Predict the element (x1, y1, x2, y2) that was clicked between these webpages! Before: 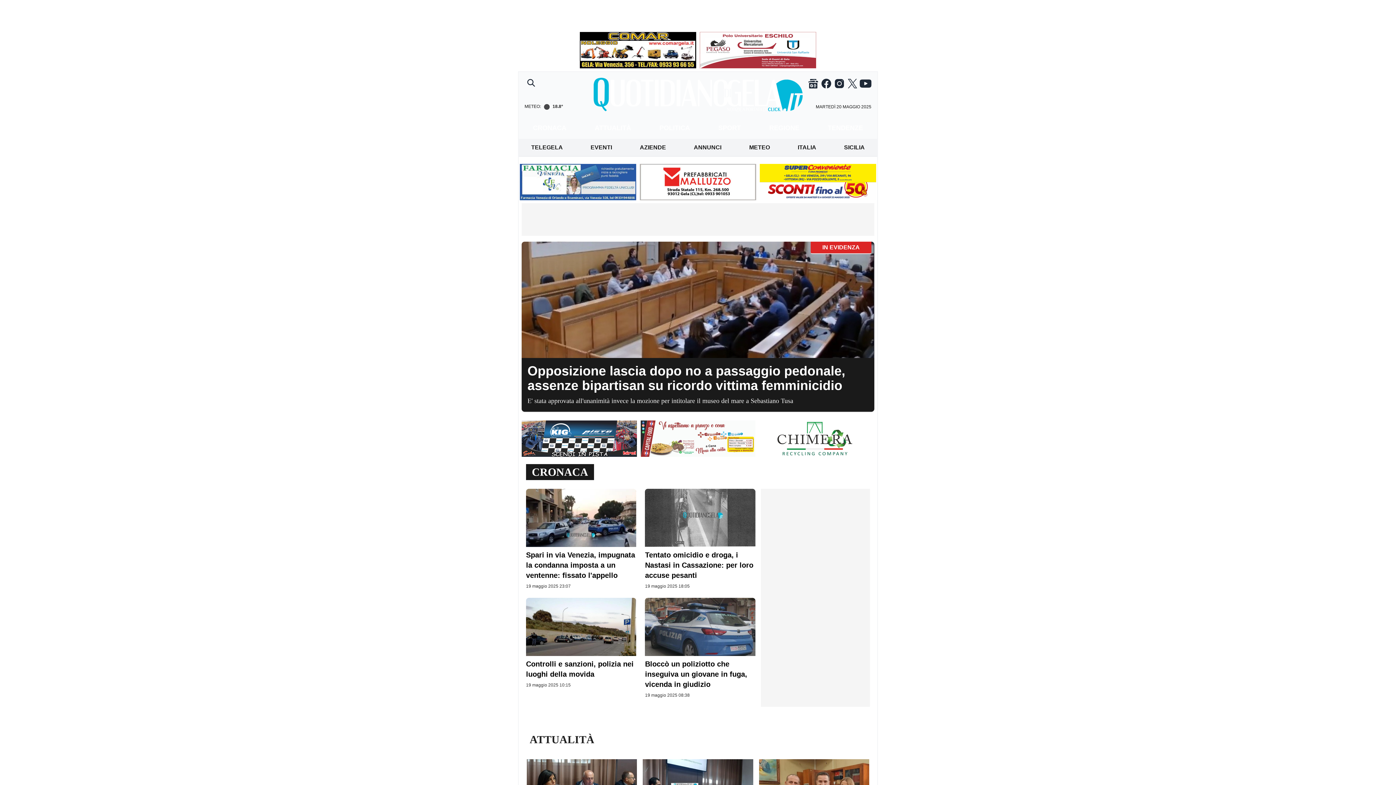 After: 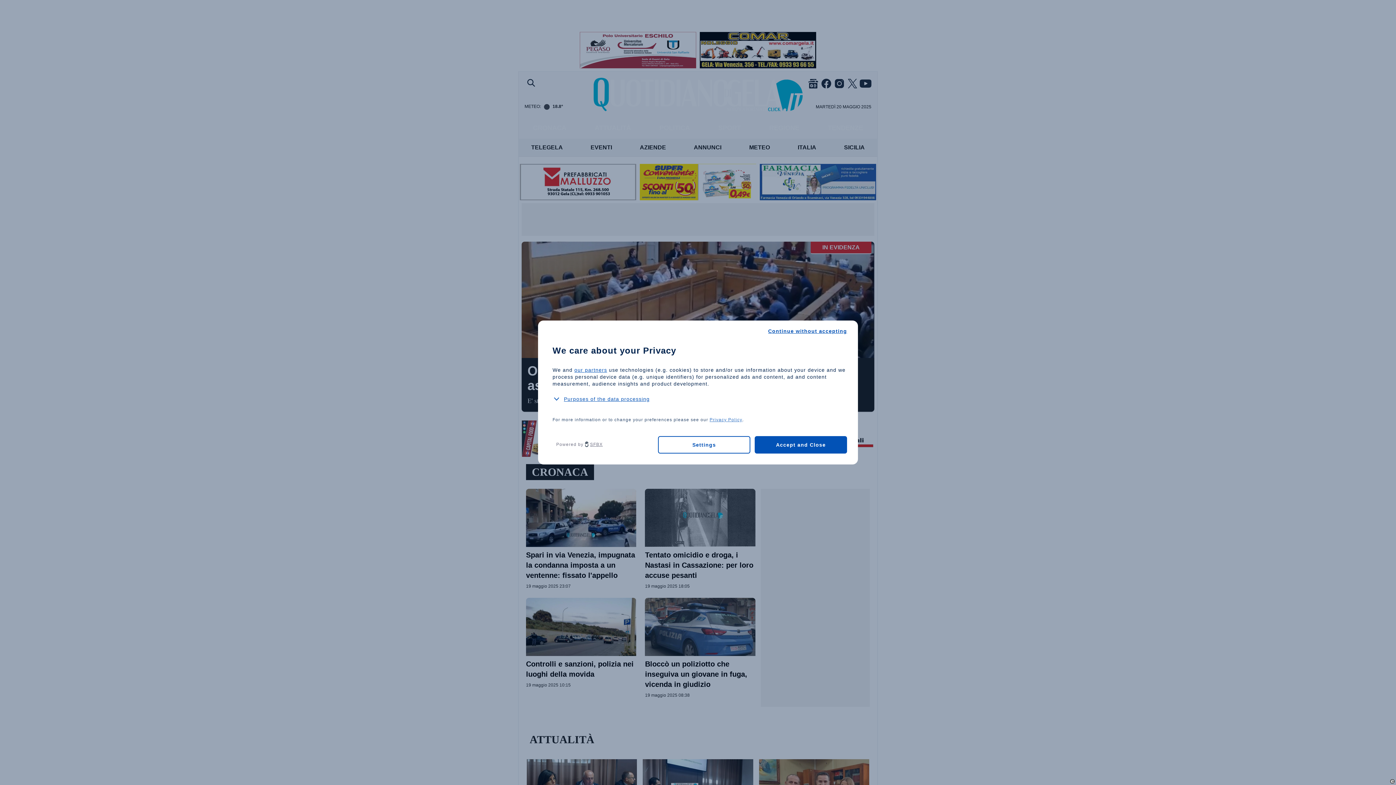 Action: bbox: (593, 77, 802, 111)